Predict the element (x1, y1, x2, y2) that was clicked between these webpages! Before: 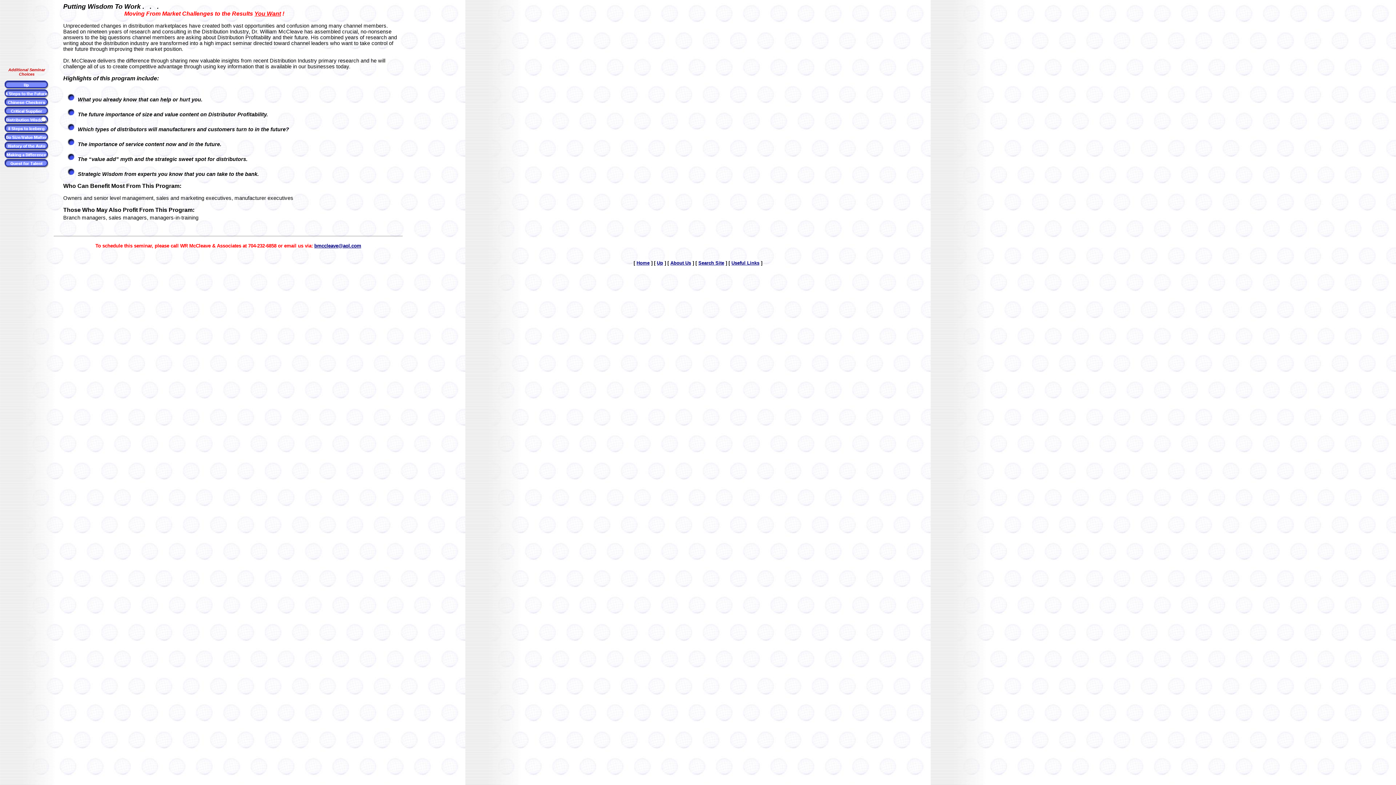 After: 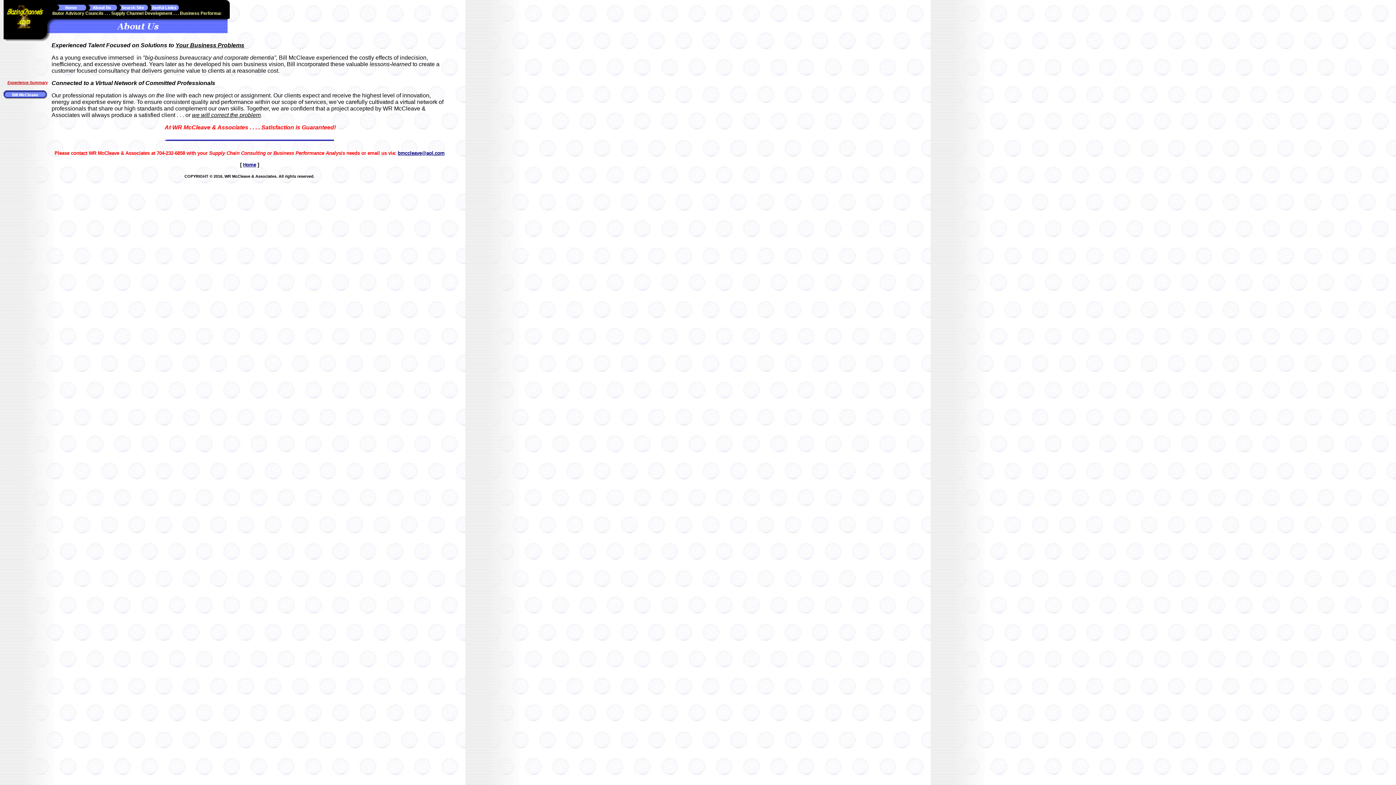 Action: label: About Us bbox: (670, 260, 691, 265)